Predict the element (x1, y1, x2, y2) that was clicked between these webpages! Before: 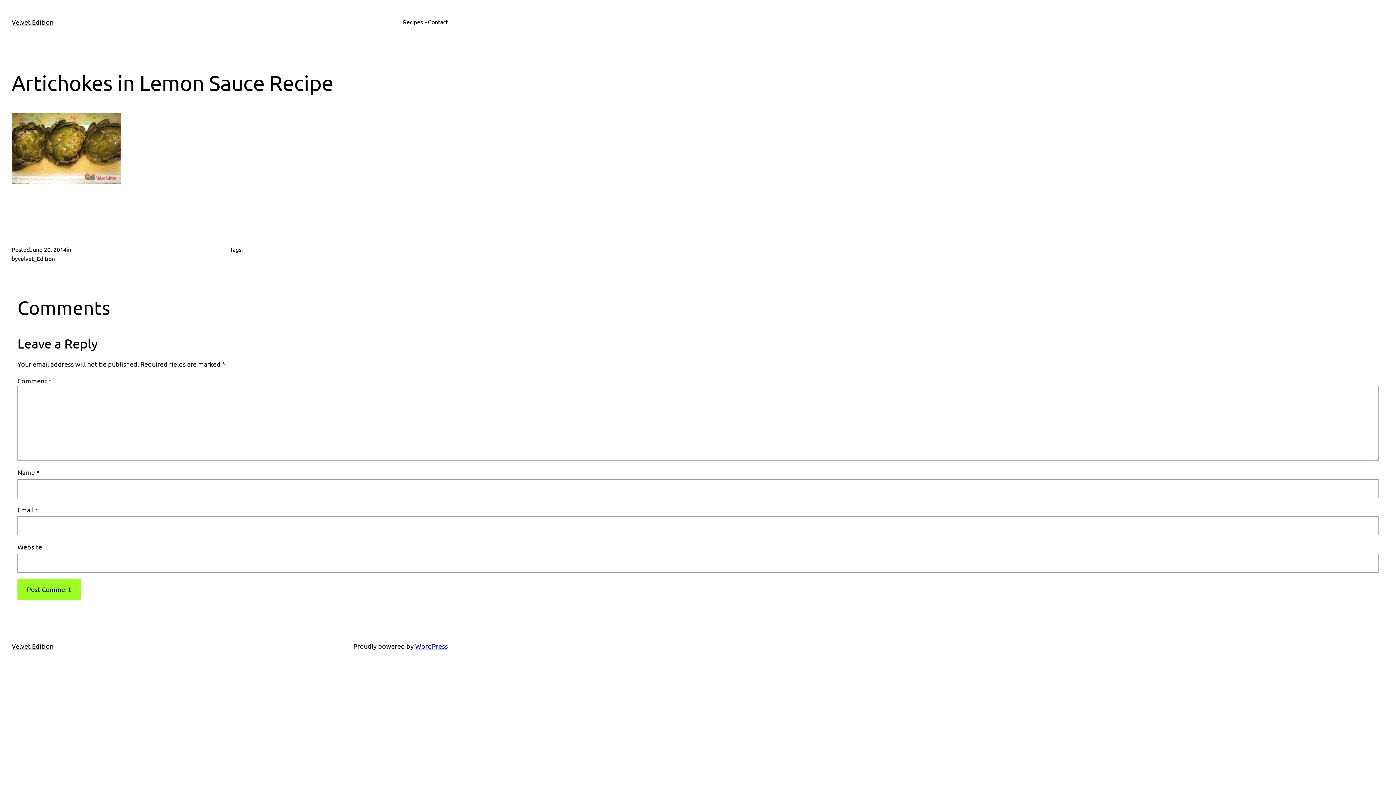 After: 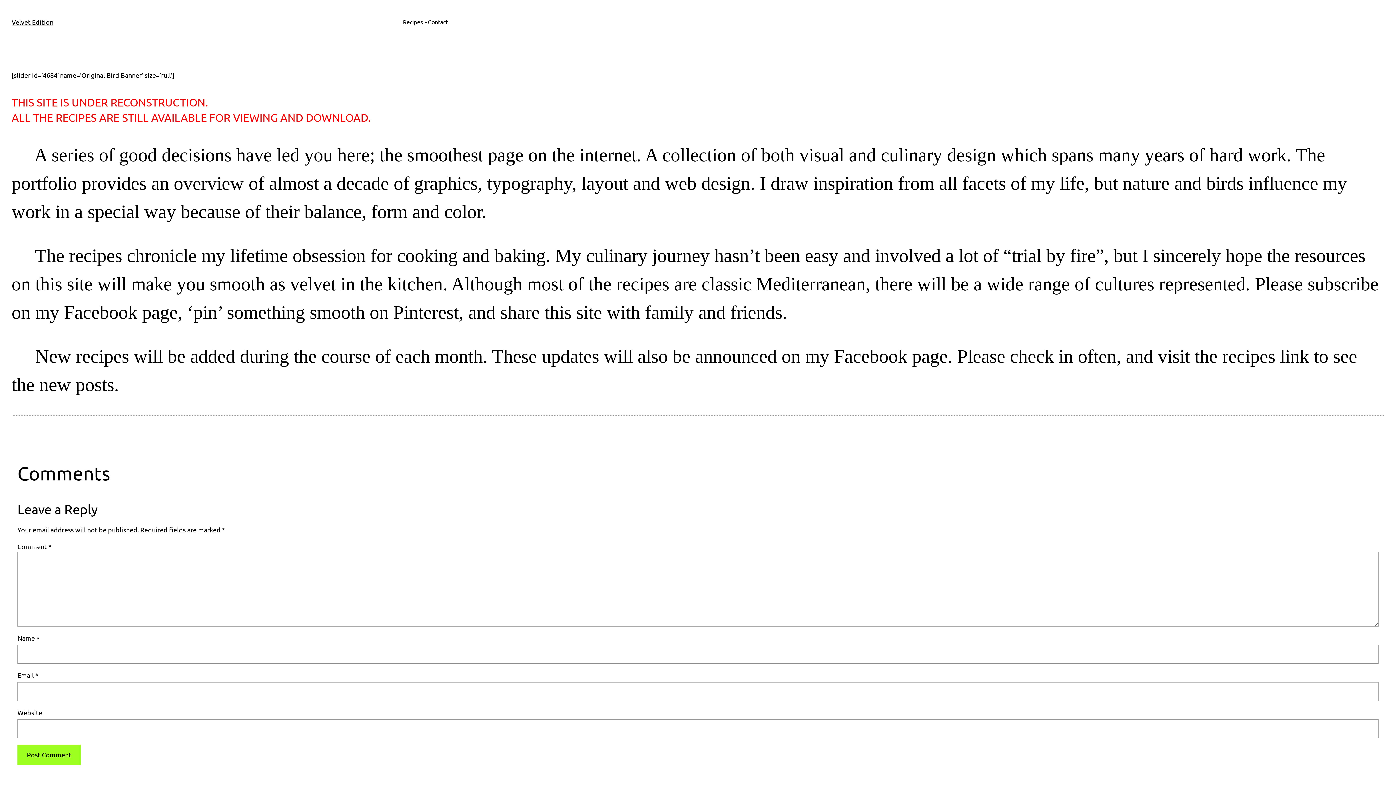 Action: bbox: (11, 18, 53, 25) label: Velvet Edition